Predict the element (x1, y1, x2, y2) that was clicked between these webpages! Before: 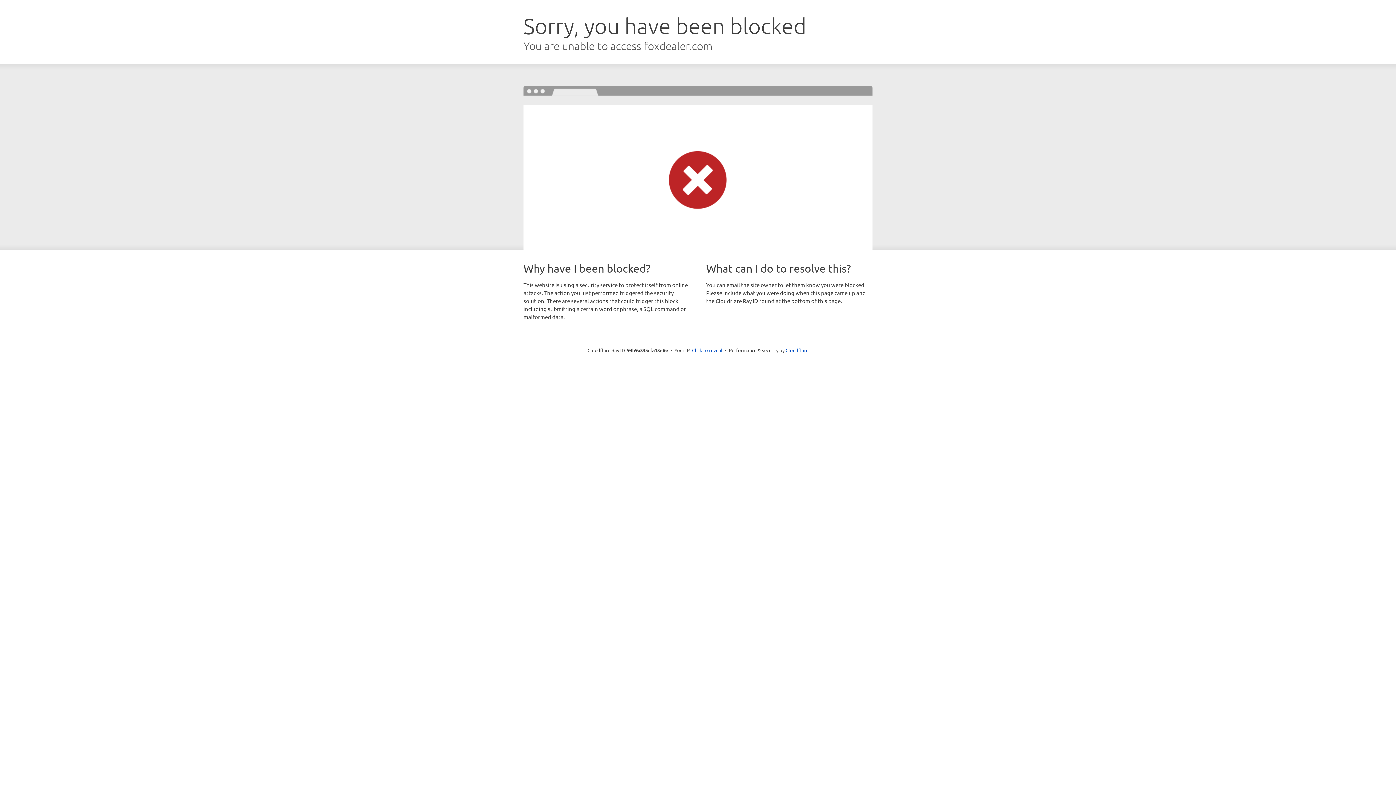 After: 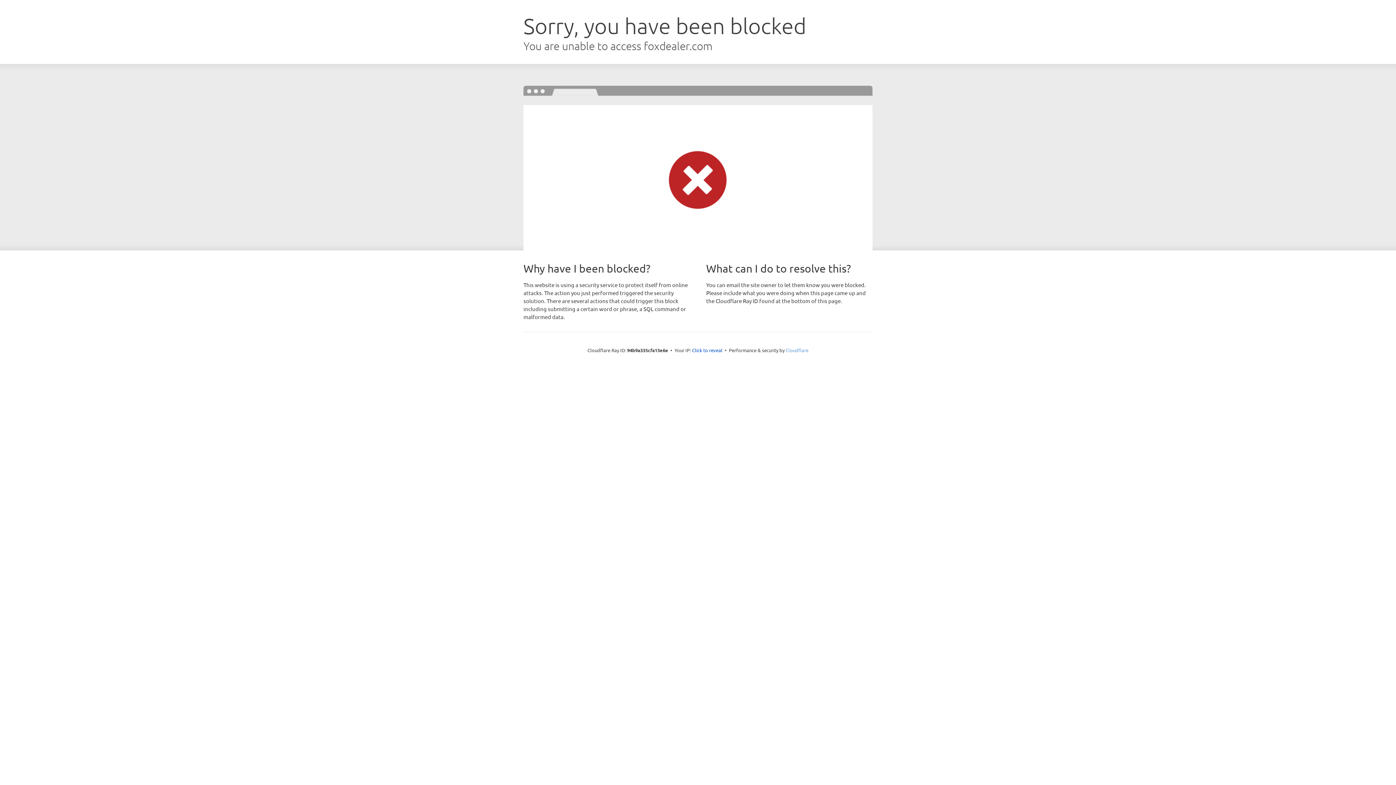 Action: bbox: (785, 347, 808, 353) label: Cloudflare